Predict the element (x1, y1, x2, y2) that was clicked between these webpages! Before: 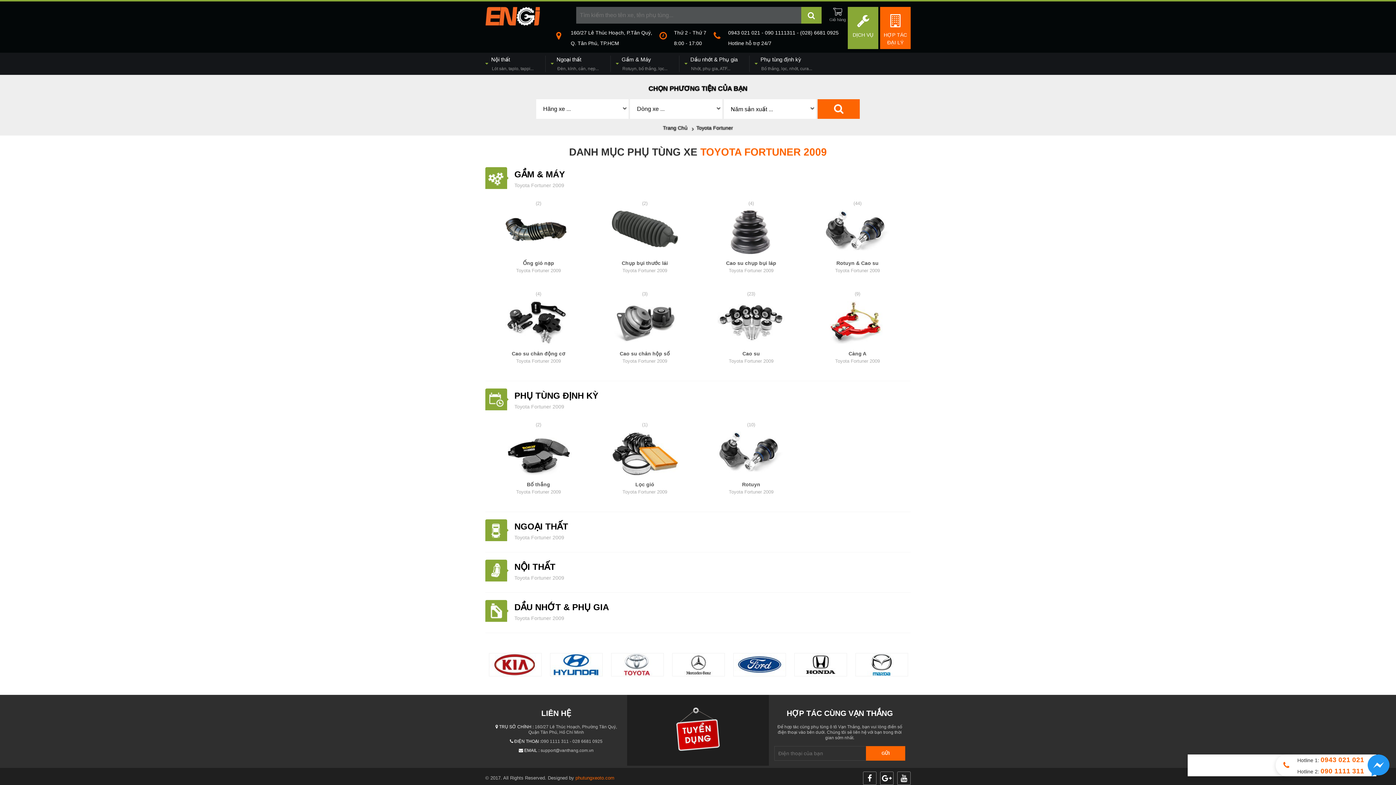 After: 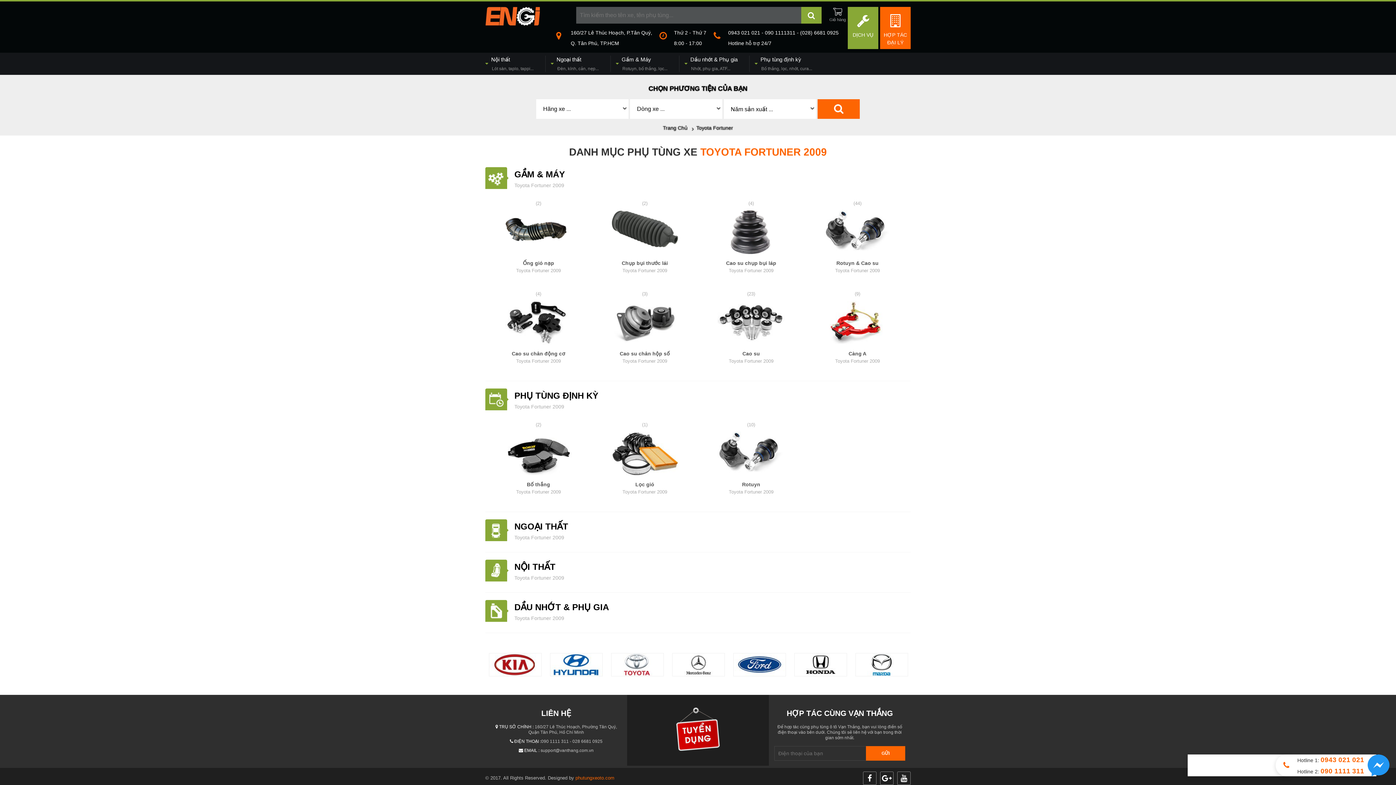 Action: bbox: (866, 746, 905, 761) label: GỬI